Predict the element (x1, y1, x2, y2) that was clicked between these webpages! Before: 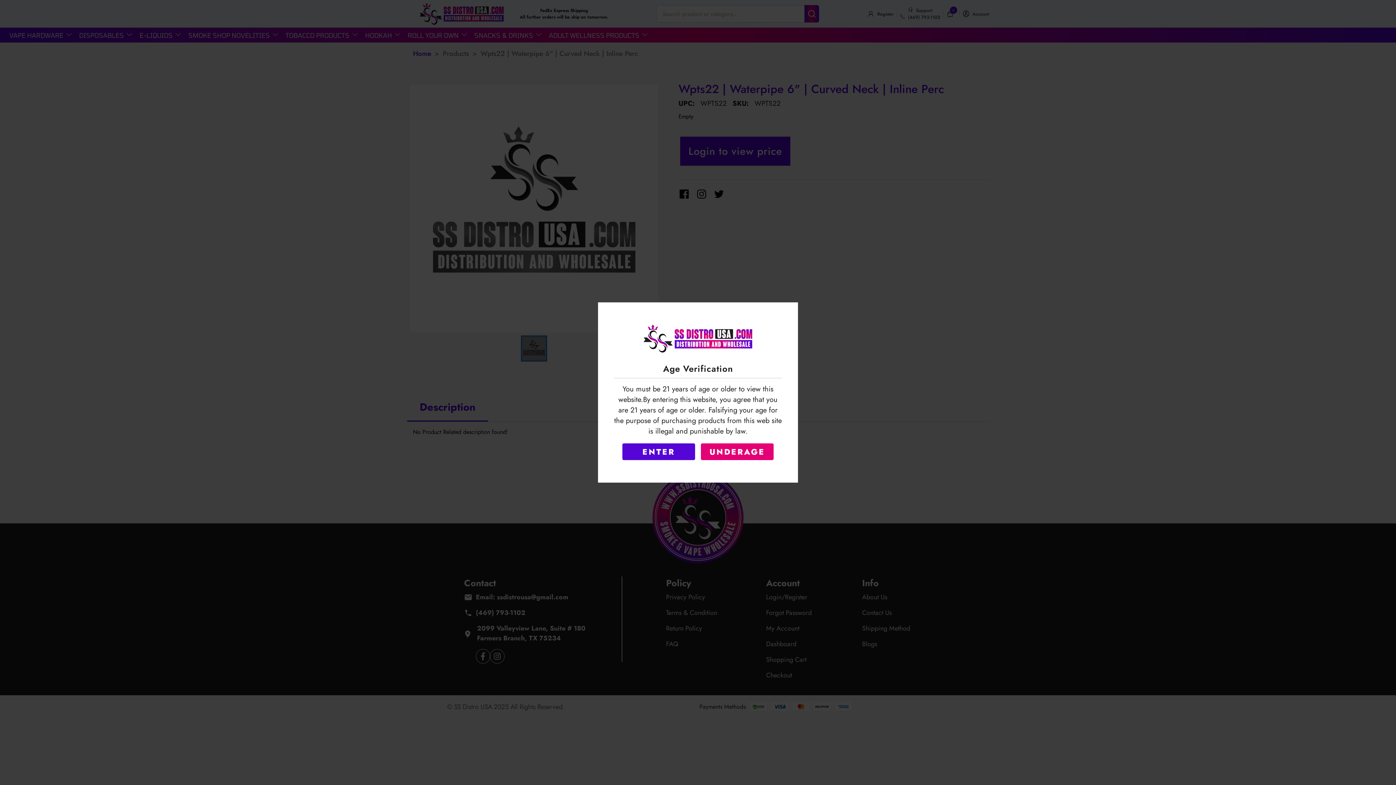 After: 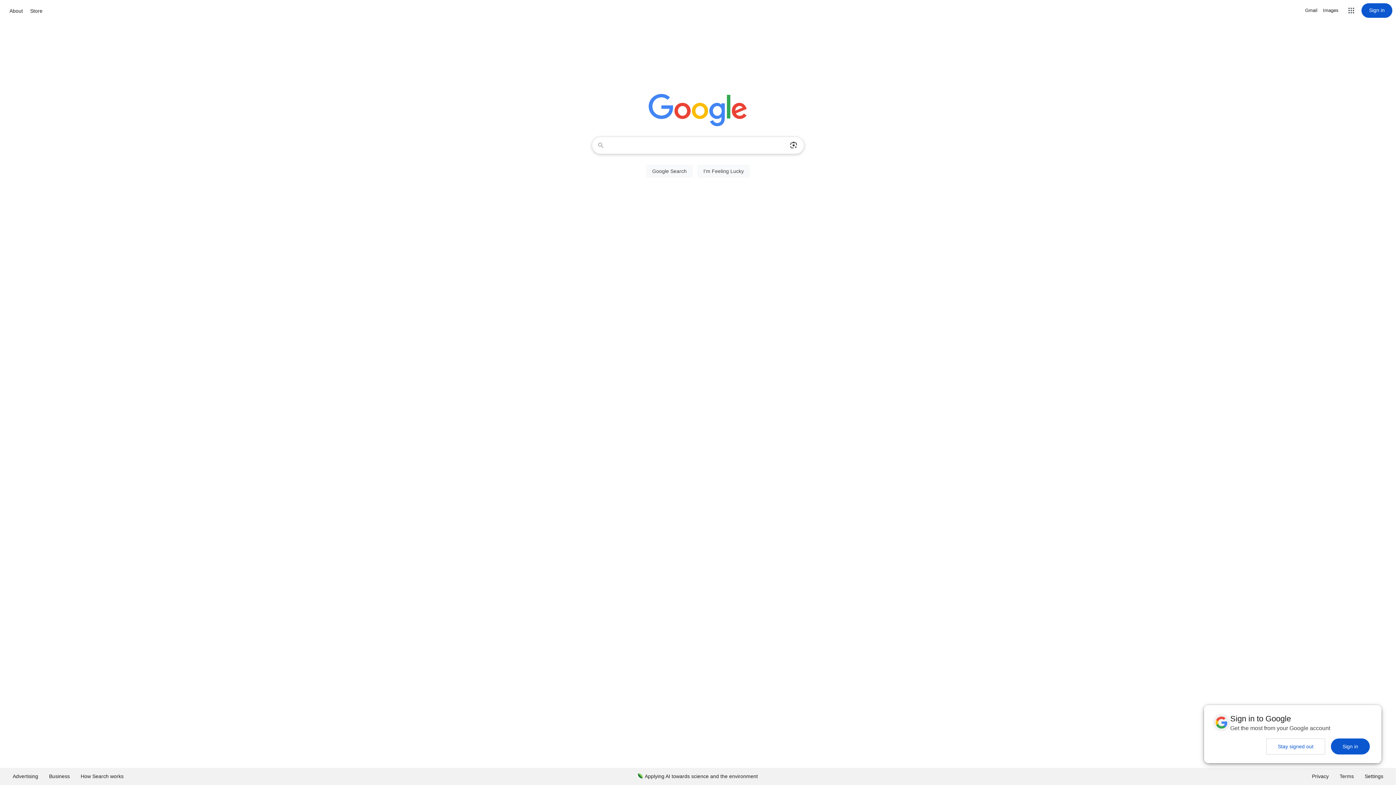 Action: bbox: (701, 443, 773, 460) label: UNDERAGE